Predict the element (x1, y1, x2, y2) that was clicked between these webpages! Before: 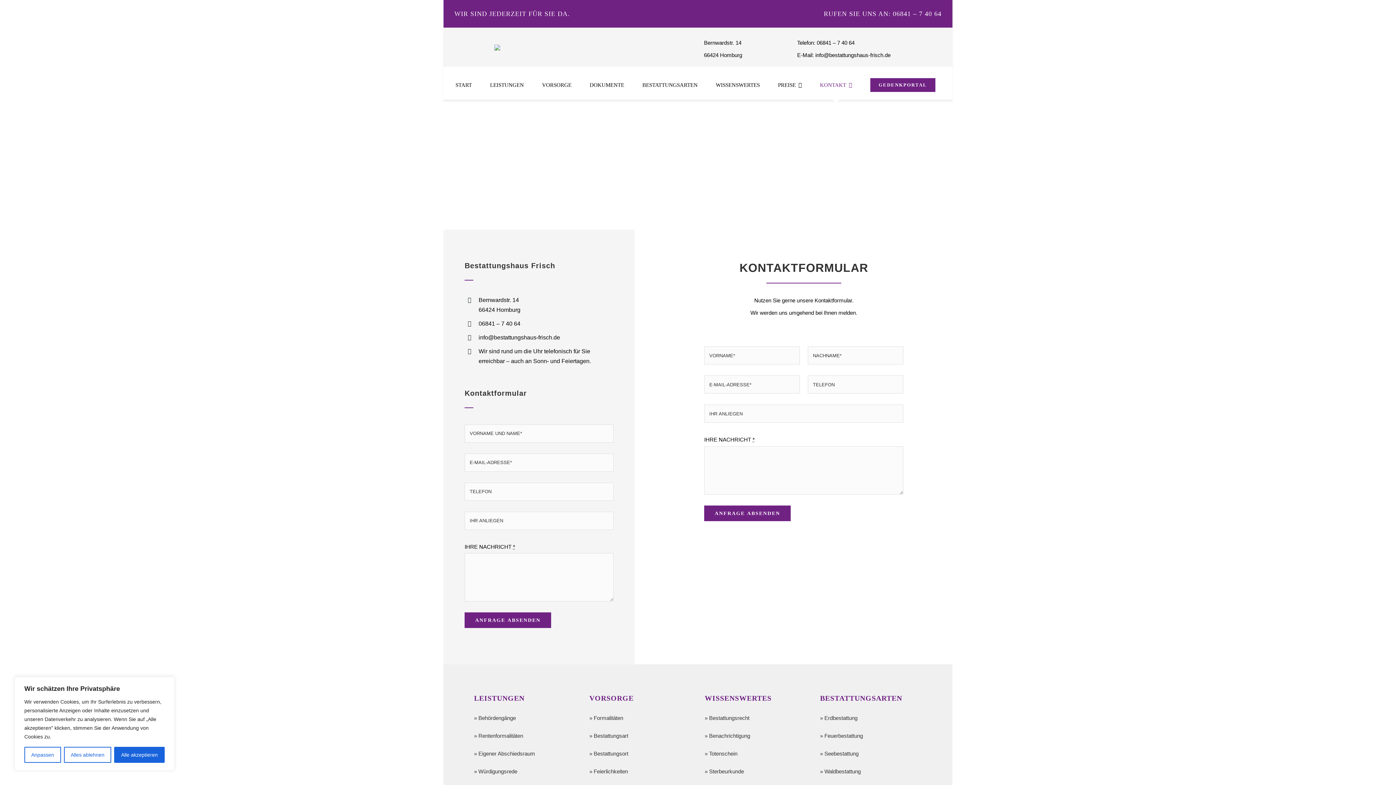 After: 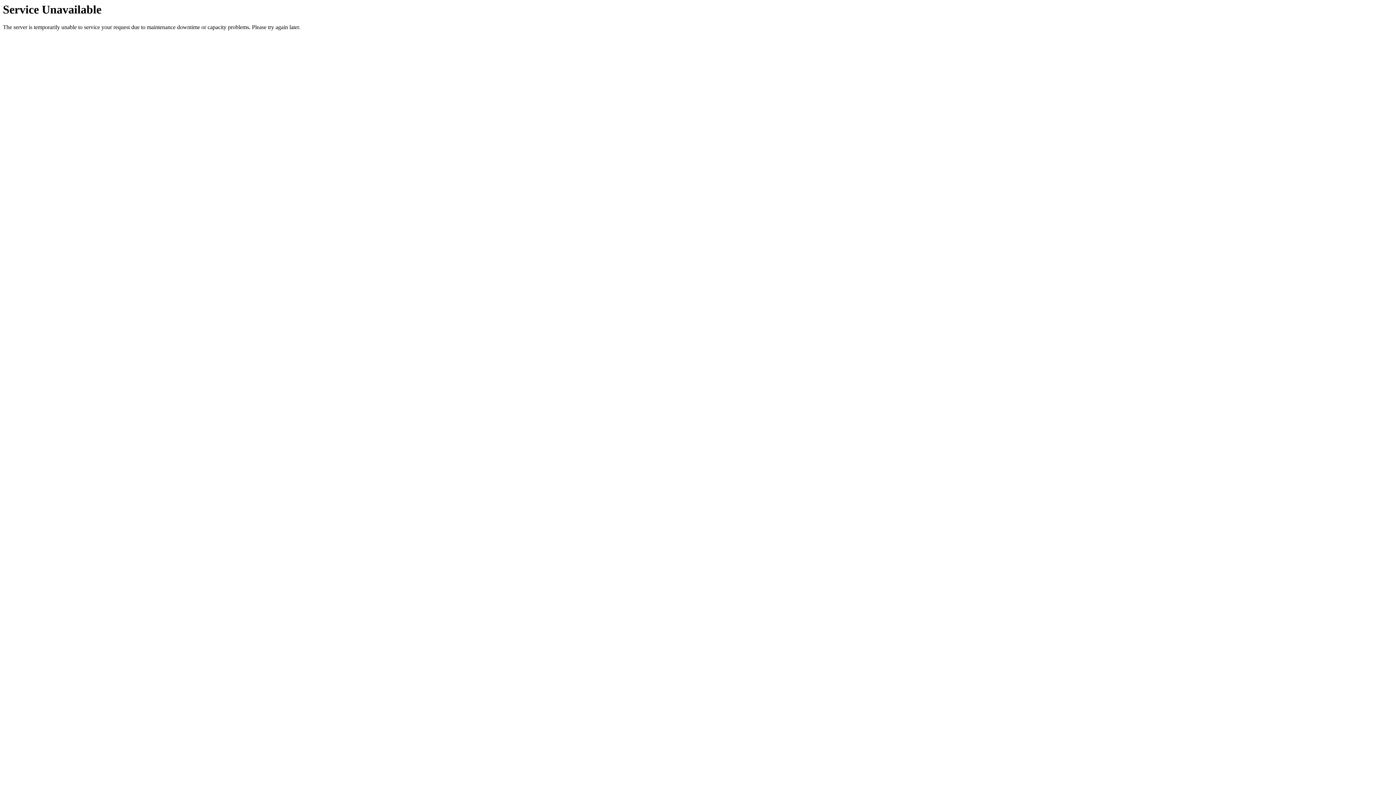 Action: bbox: (704, 768, 744, 775) label: » Sterbeurkunde